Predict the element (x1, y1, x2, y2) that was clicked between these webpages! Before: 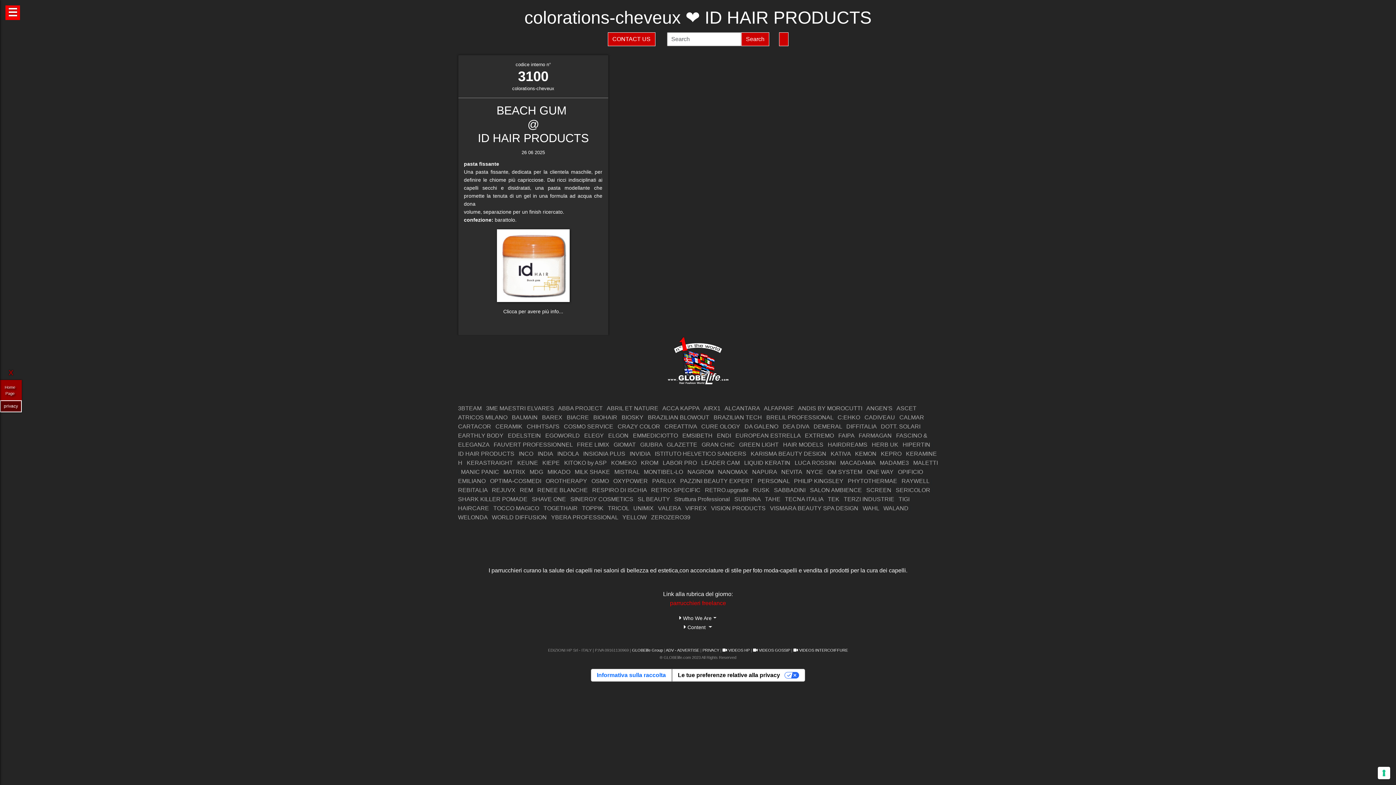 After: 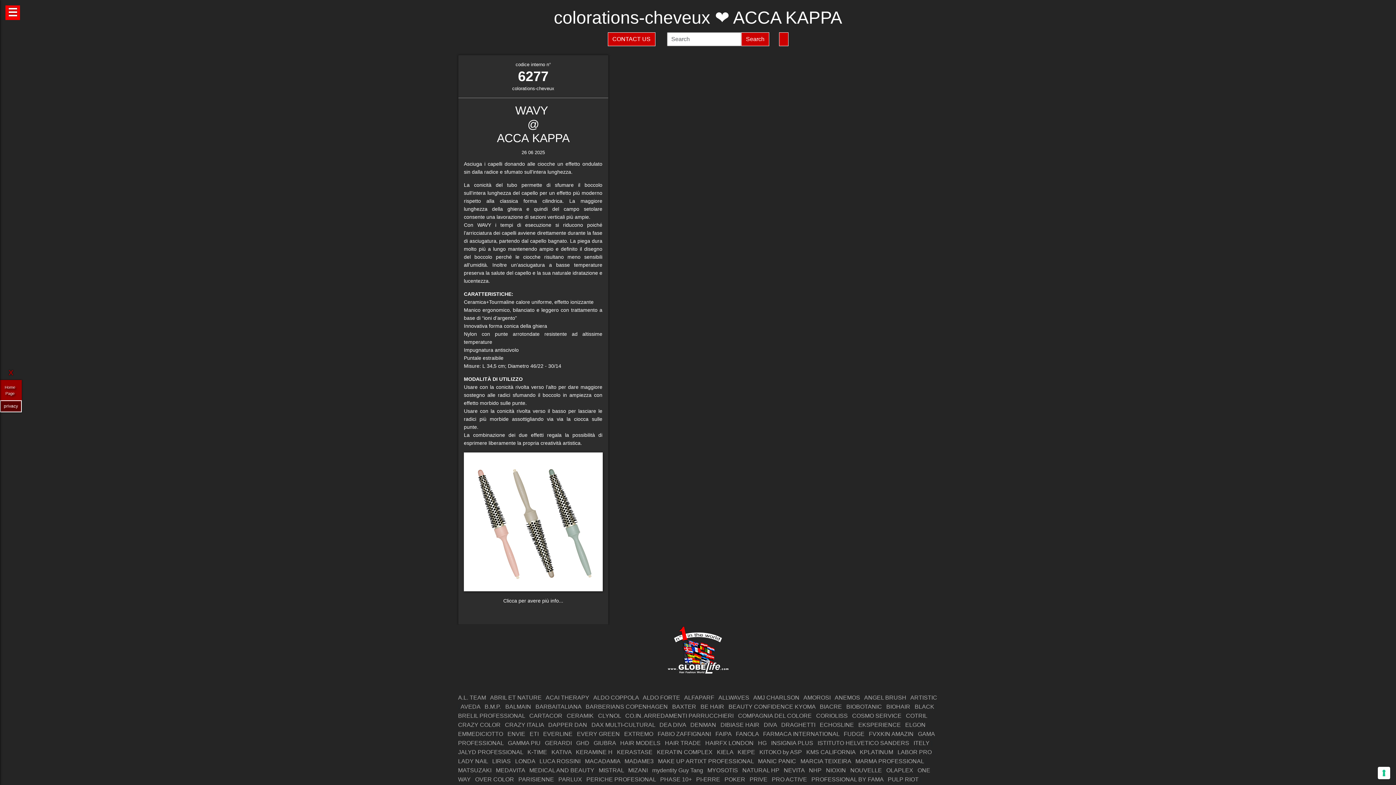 Action: label: ACCA KAPPA bbox: (662, 405, 699, 411)